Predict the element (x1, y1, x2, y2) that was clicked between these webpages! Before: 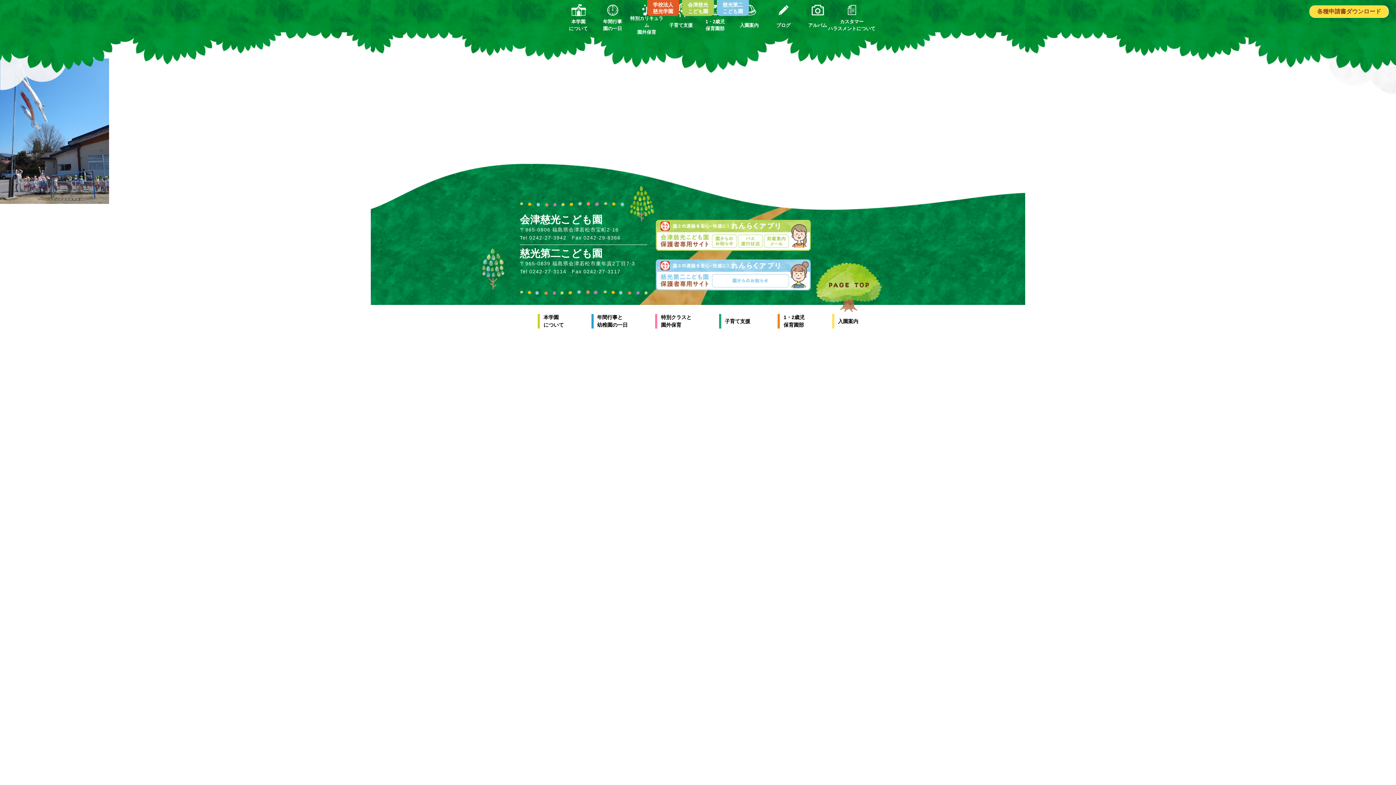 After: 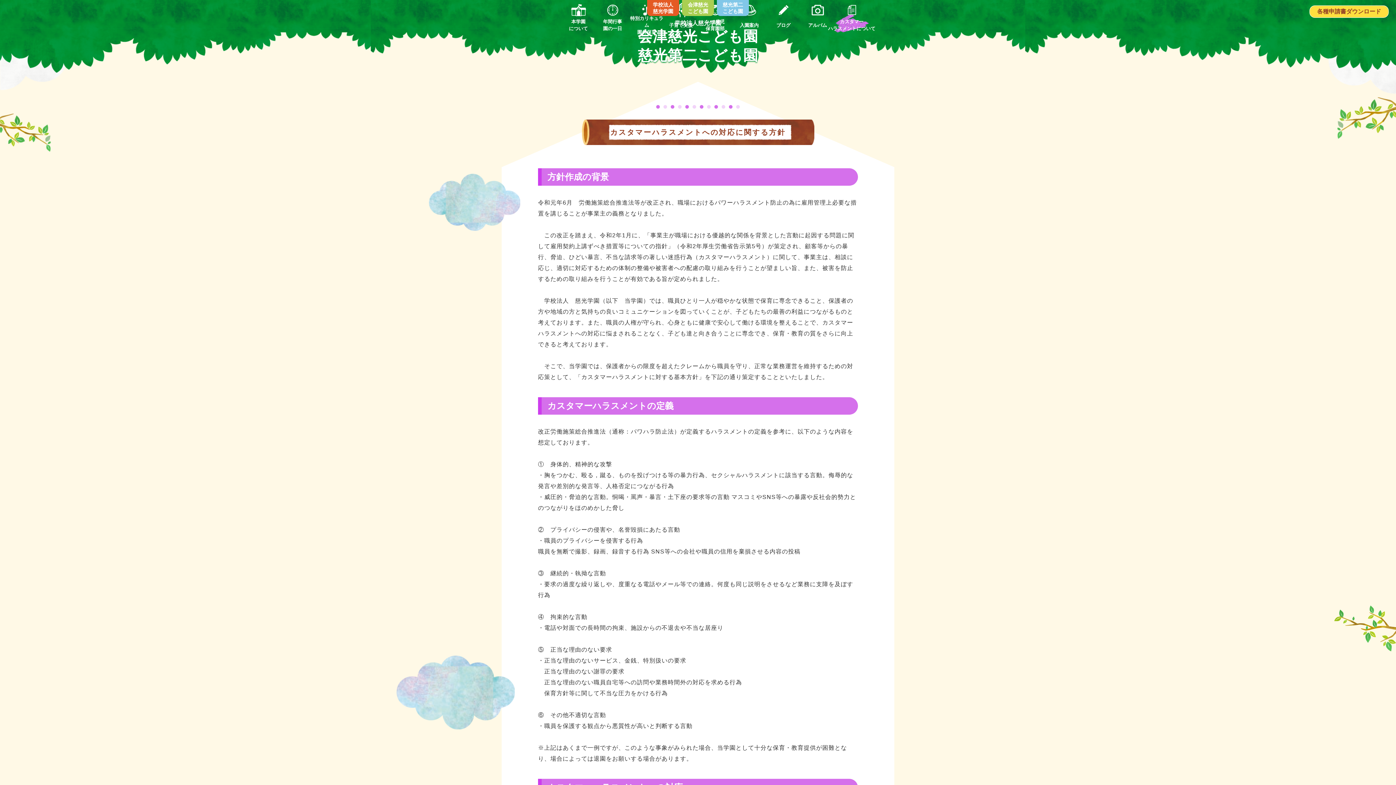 Action: bbox: (834, 0, 869, 32) label: カスタマー
ハラスメントについて